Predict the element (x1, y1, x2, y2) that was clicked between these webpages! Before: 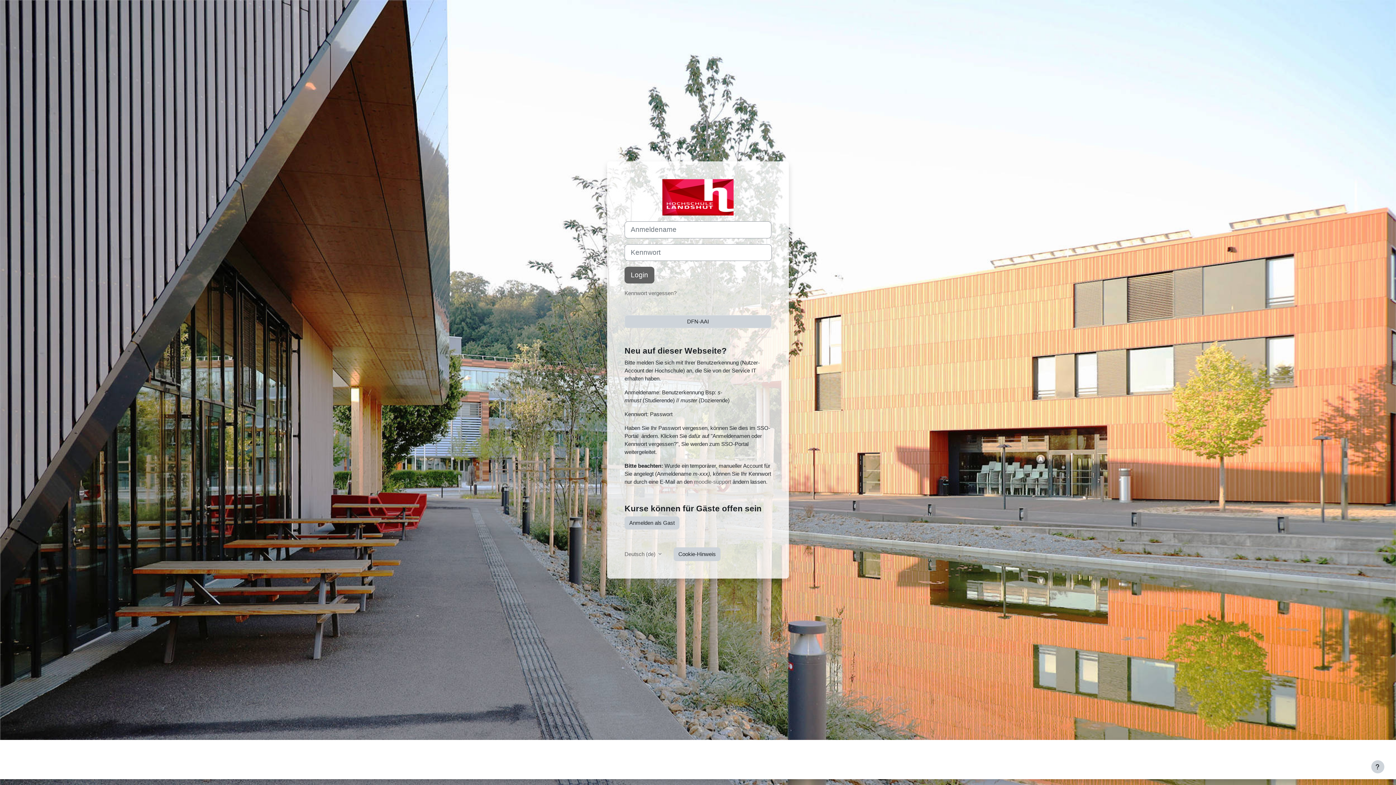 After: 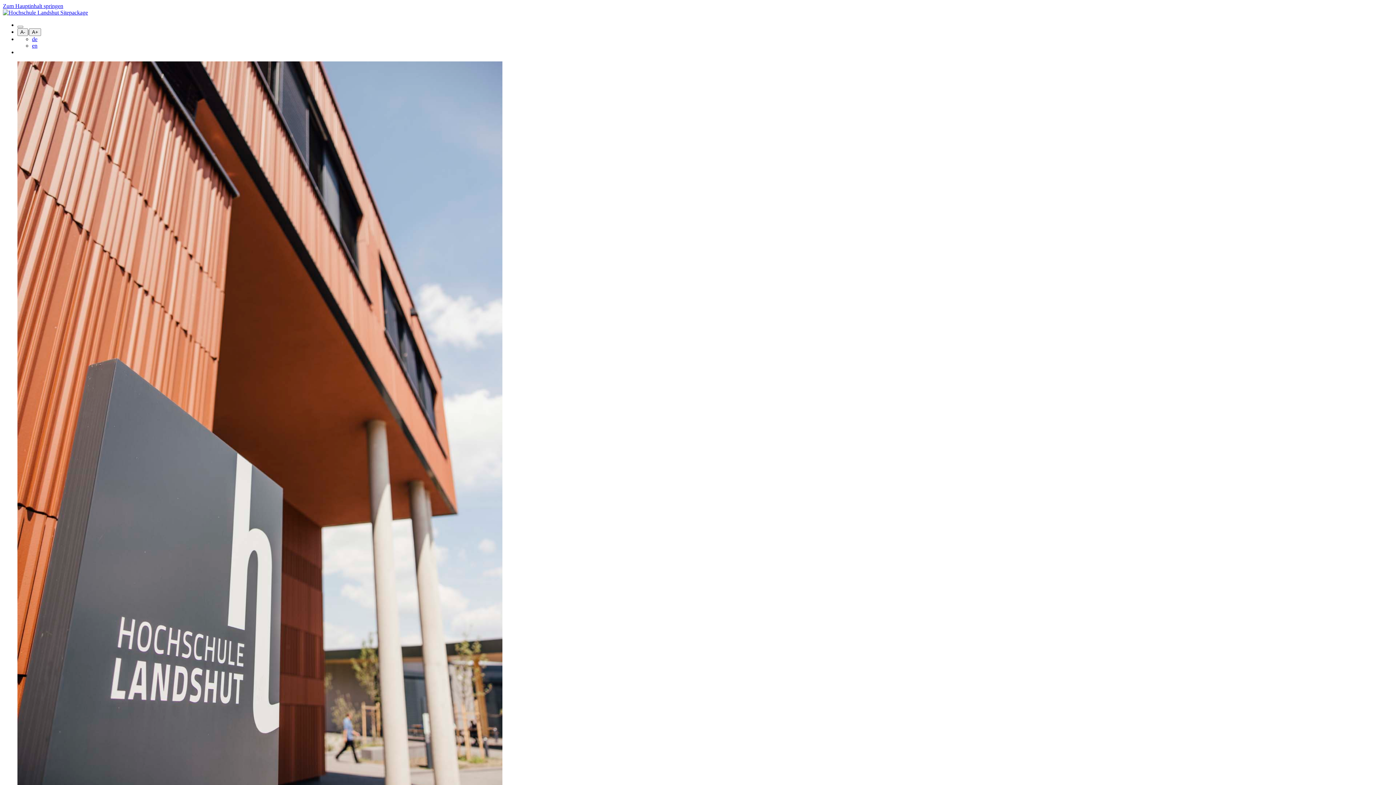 Action: bbox: (-9, 746, 25, 753) label:     Hochschule